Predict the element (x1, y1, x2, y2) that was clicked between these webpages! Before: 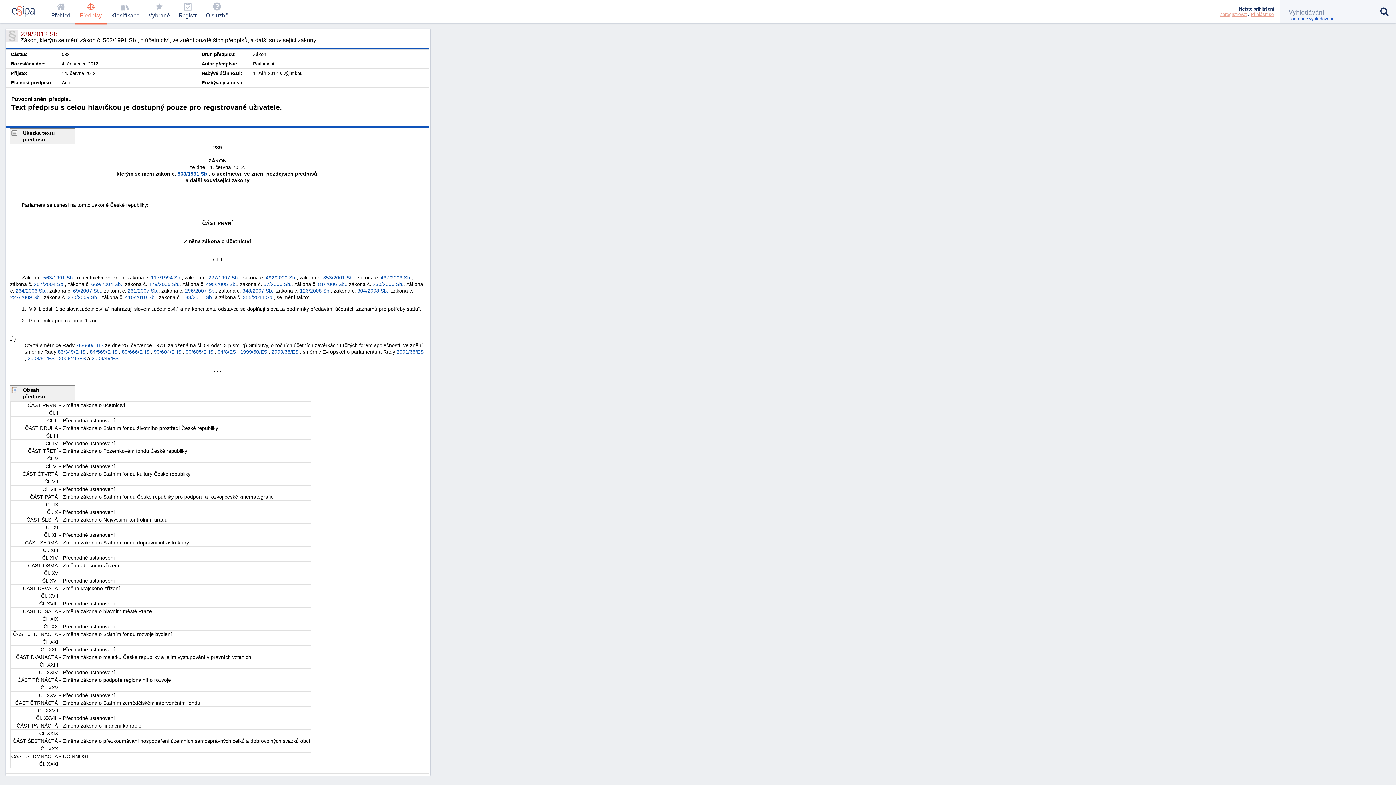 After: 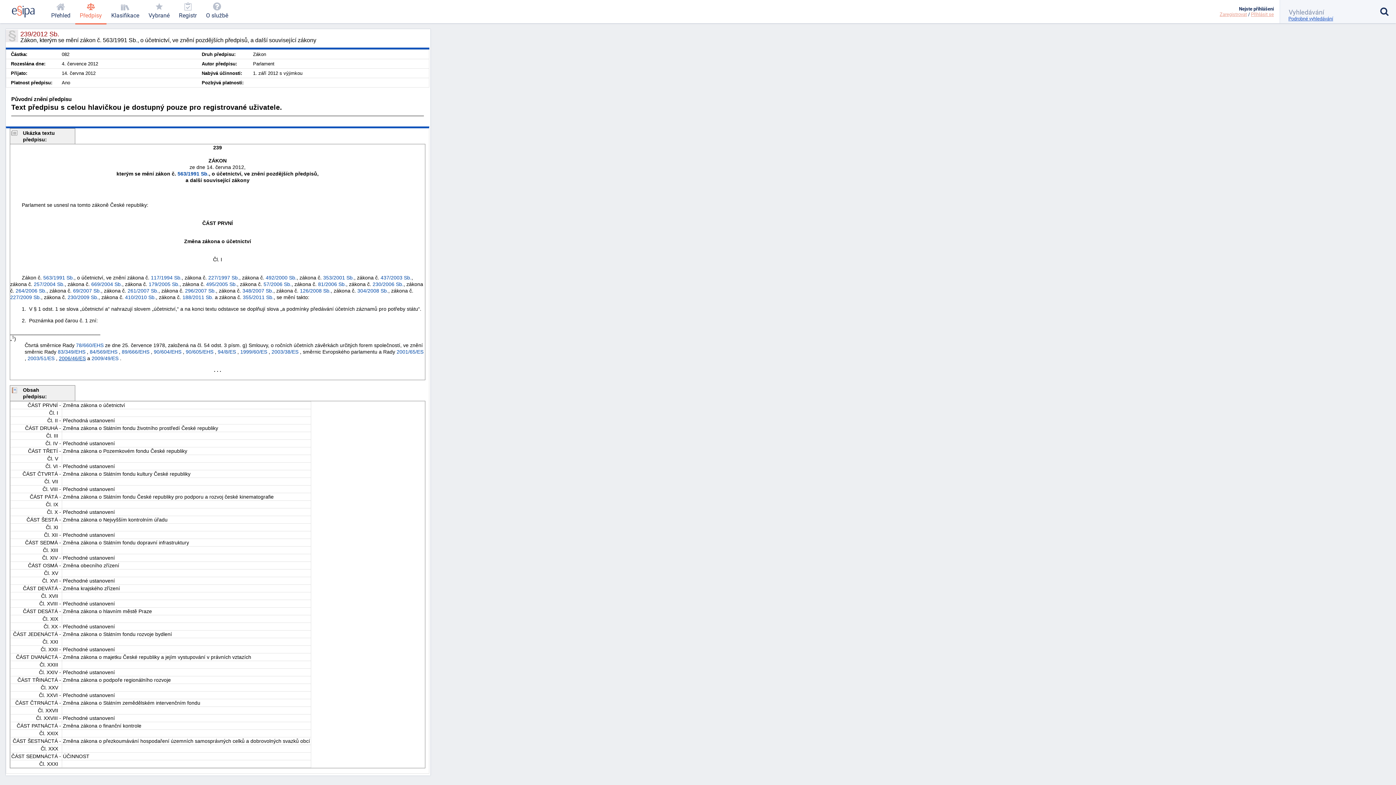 Action: label: 2006/46/ES bbox: (58, 355, 85, 361)